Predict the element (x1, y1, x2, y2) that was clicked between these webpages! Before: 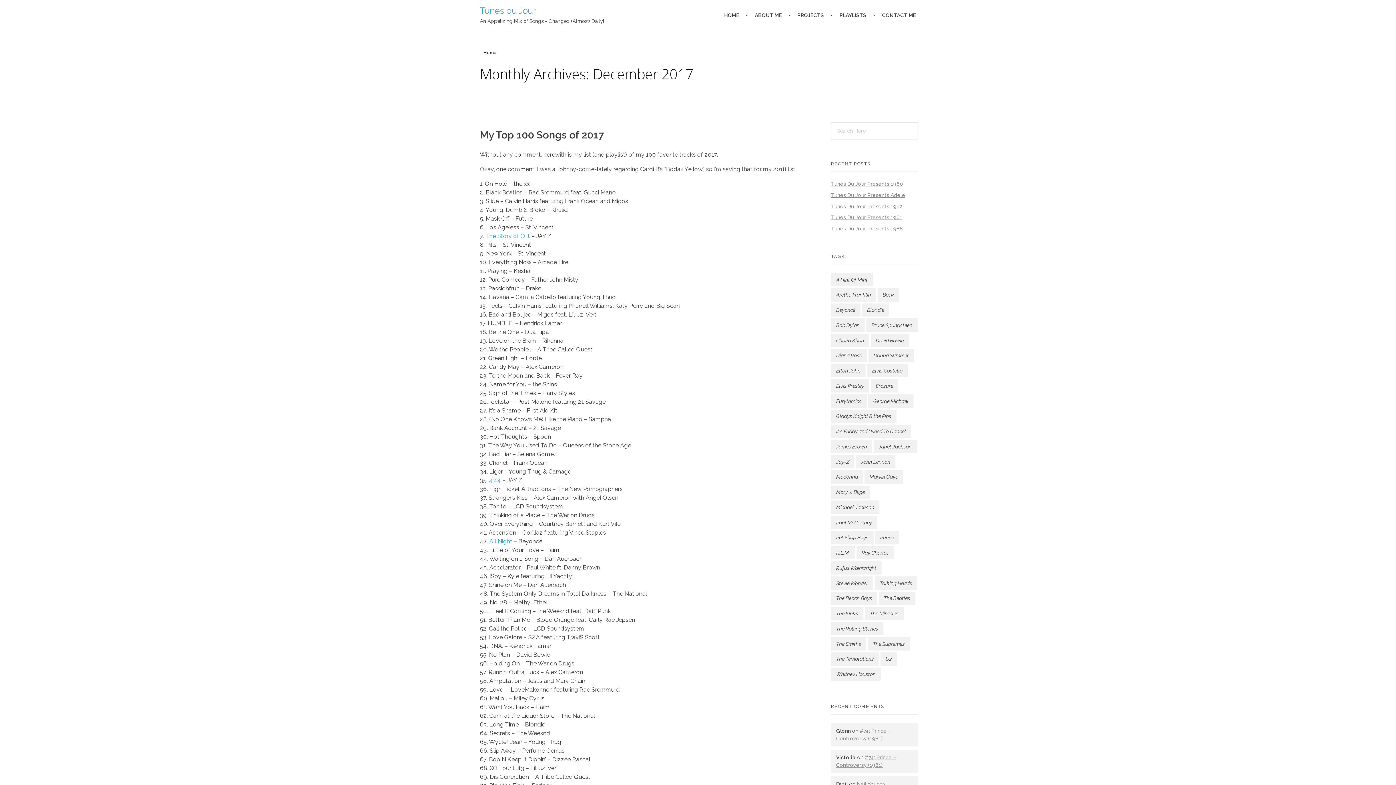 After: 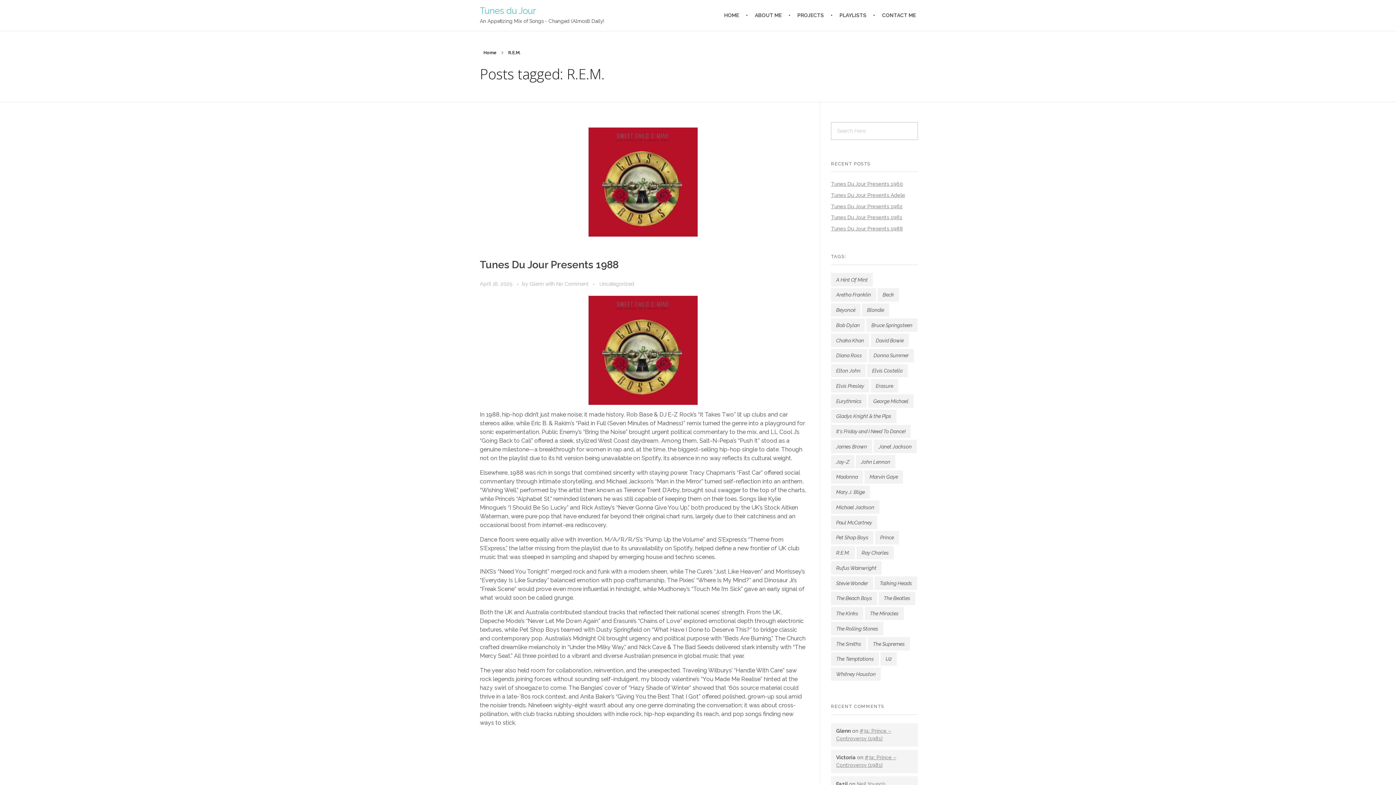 Action: bbox: (831, 546, 855, 559) label: R.E.M. (161 items)